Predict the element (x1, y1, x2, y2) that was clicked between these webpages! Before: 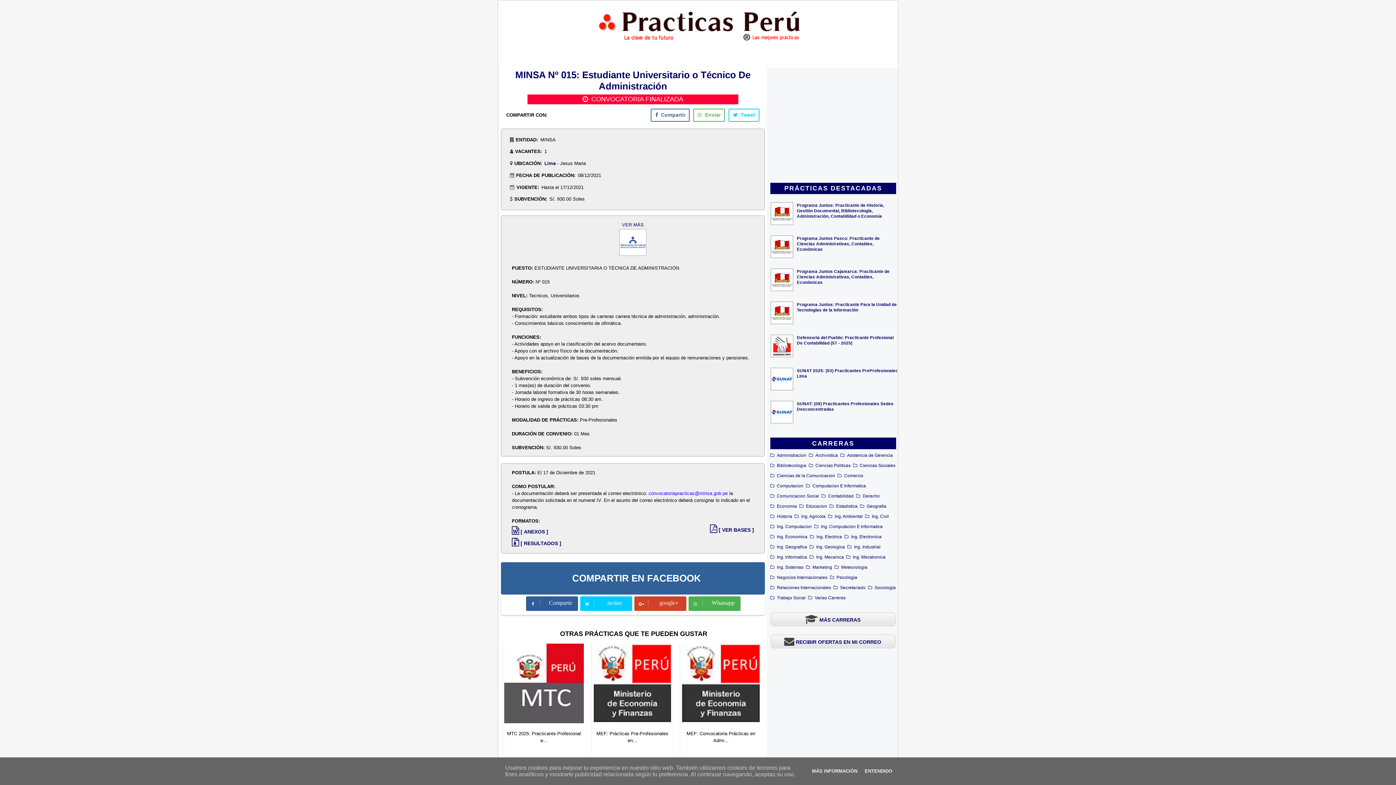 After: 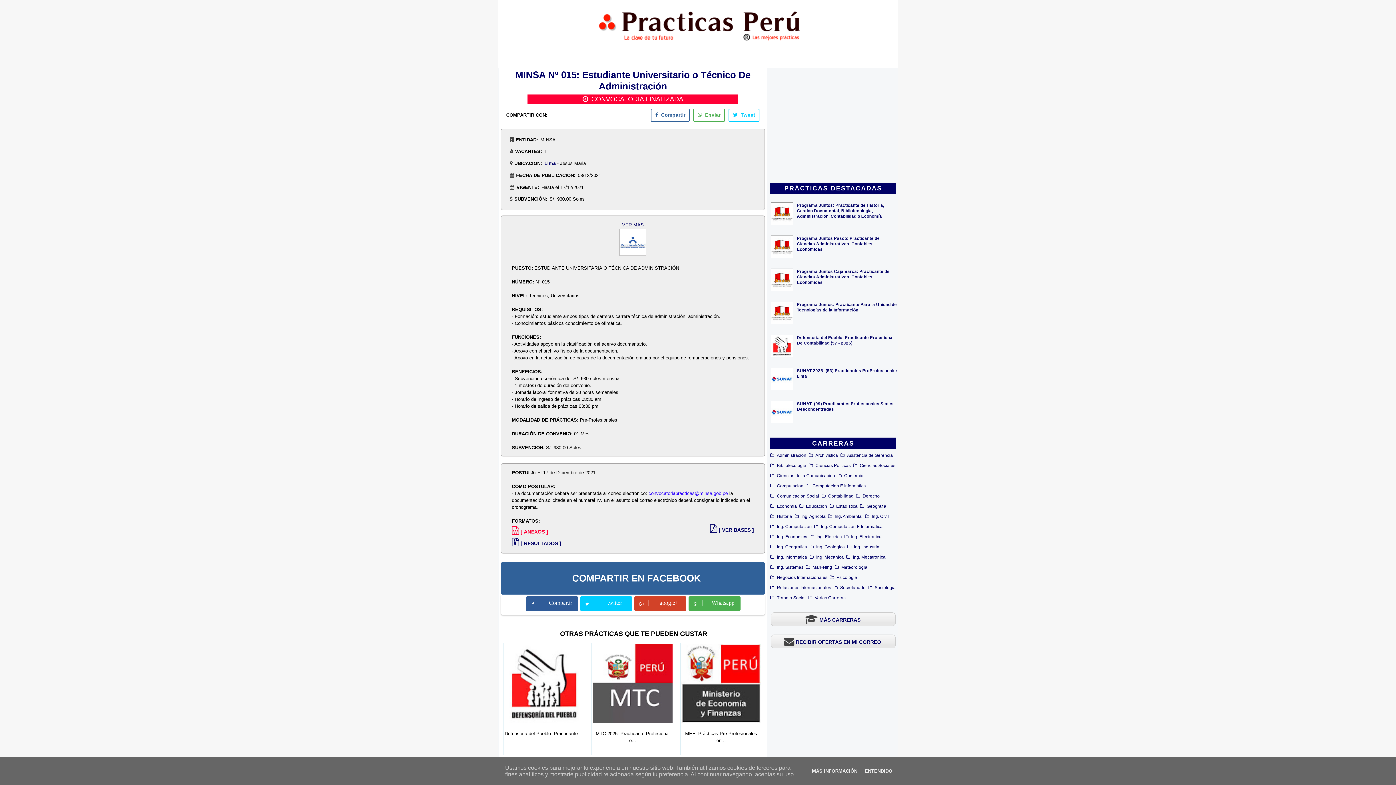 Action: label: [ ANEXOS ] bbox: (512, 524, 548, 536)